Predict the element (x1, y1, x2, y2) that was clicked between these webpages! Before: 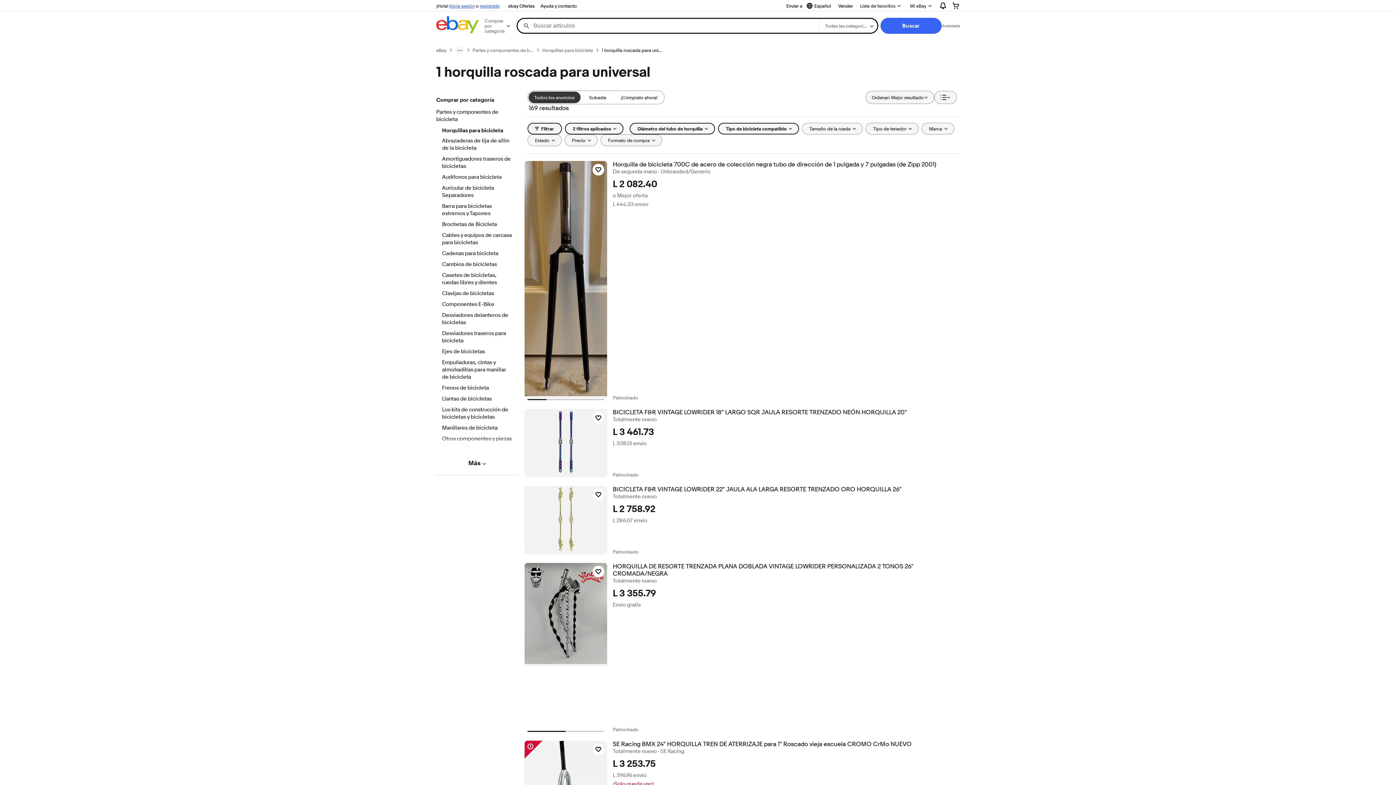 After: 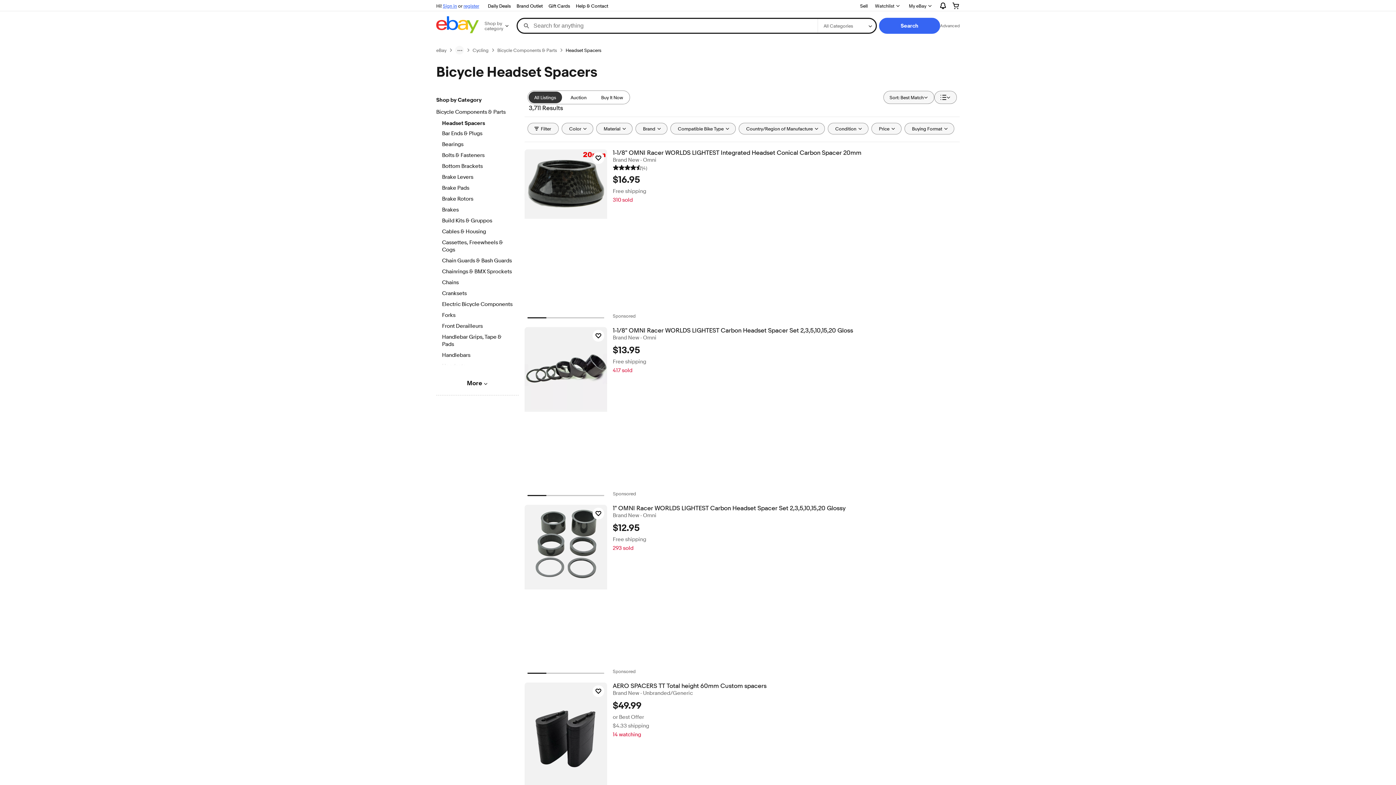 Action: bbox: (442, 184, 512, 200) label: Auricular de bicicleta Separadores